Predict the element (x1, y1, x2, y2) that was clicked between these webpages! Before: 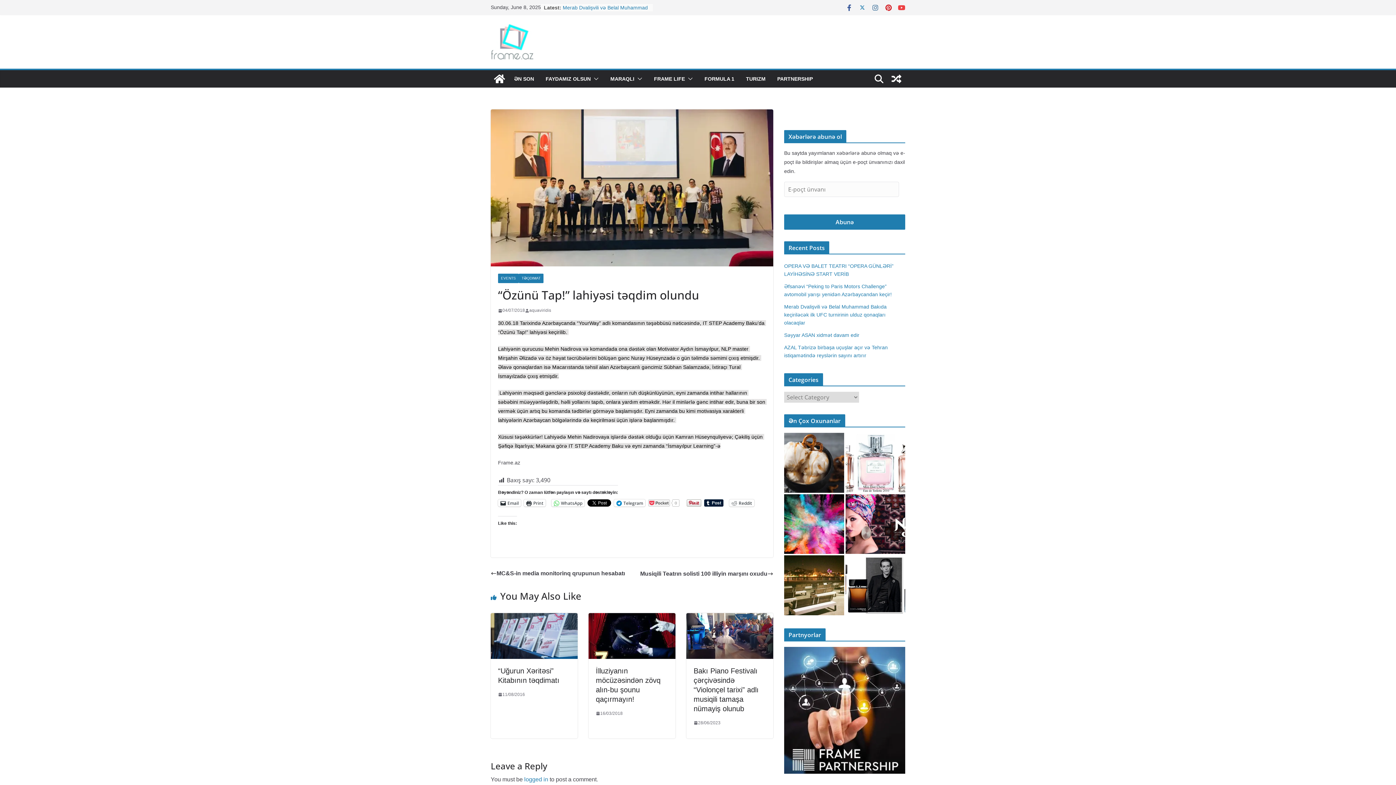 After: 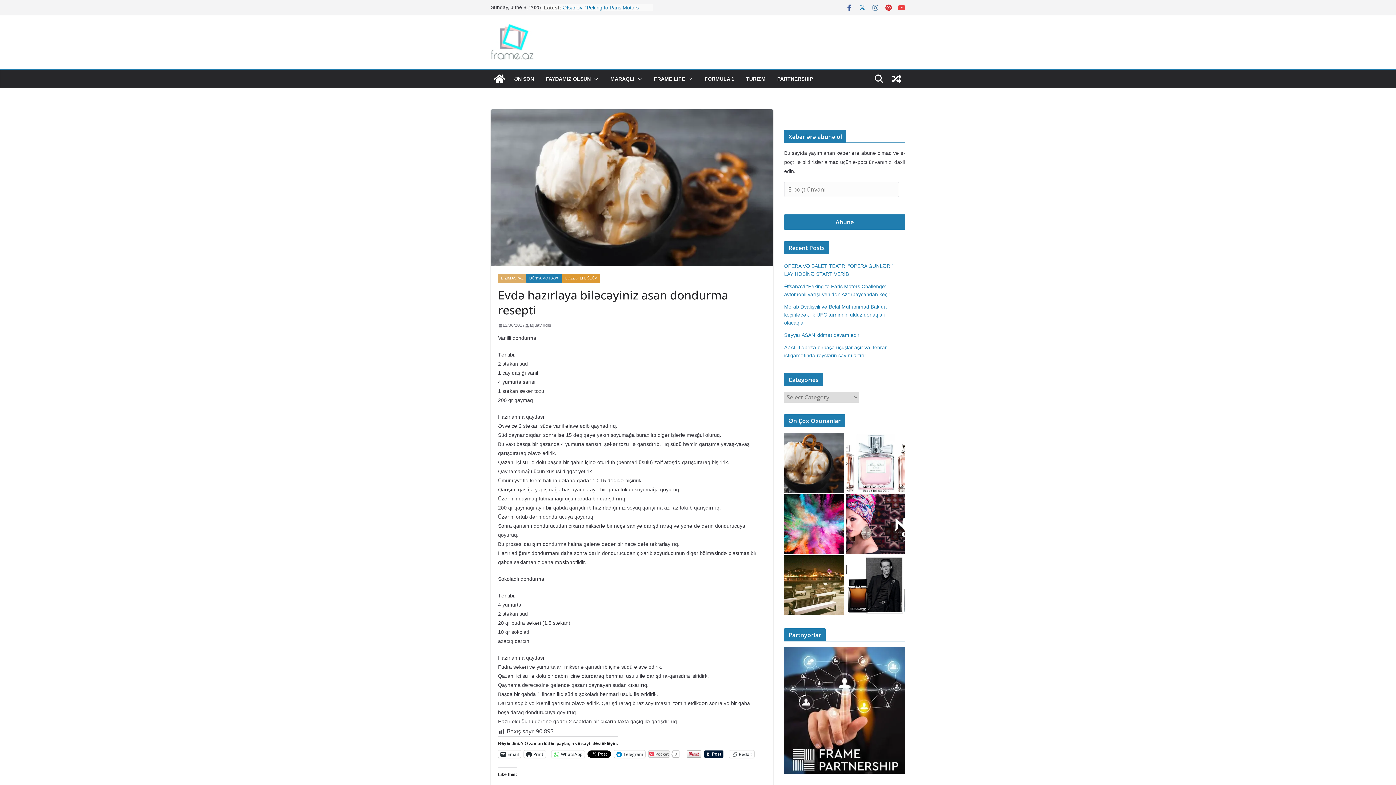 Action: bbox: (784, 433, 844, 492)